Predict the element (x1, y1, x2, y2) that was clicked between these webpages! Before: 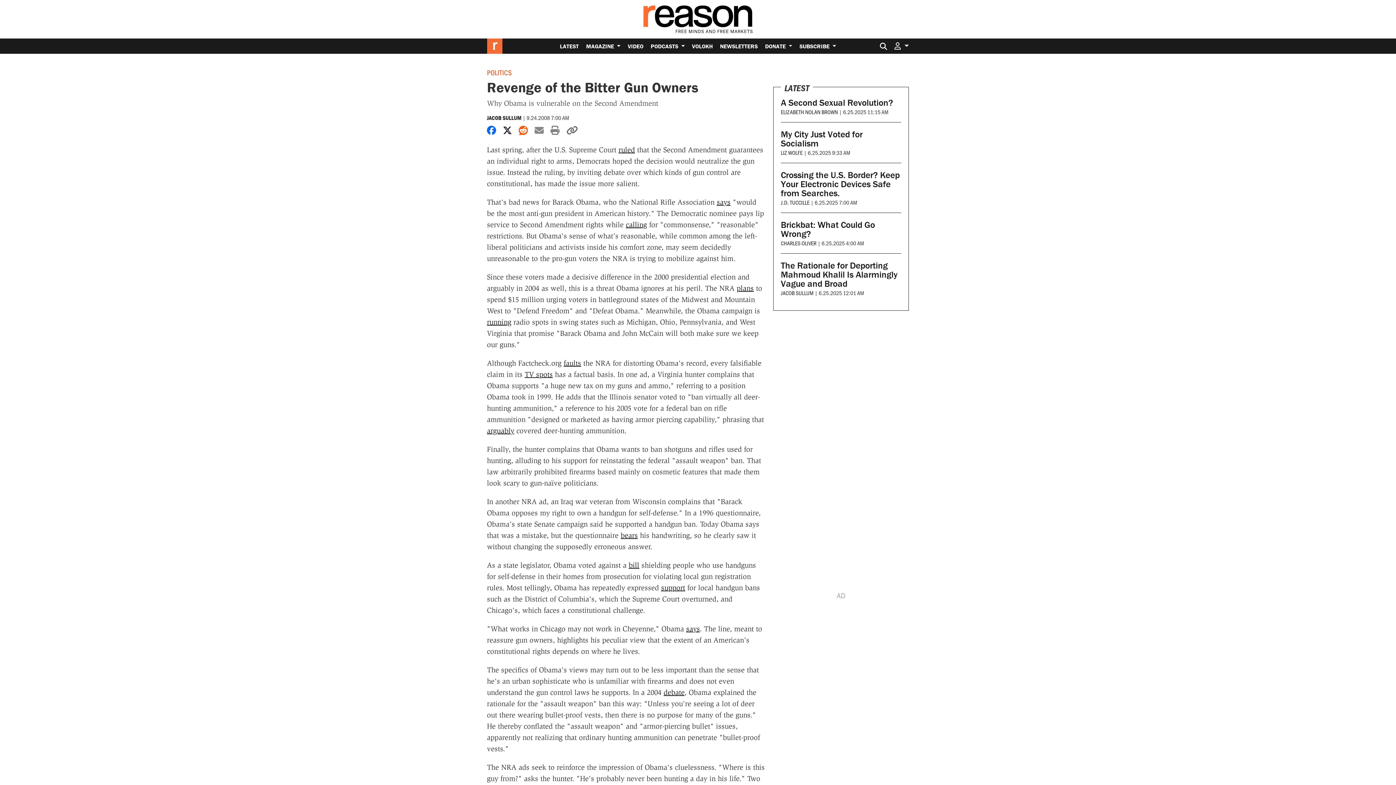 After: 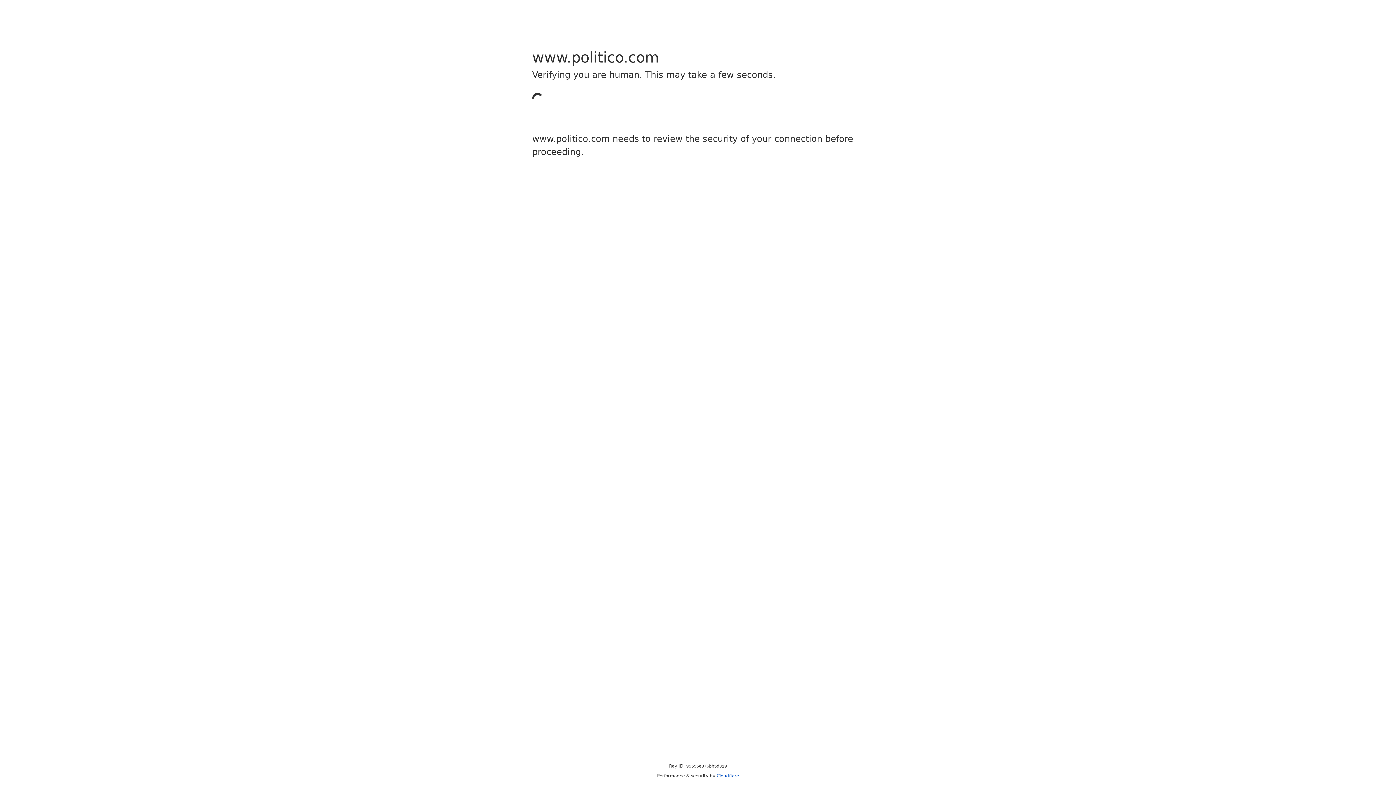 Action: bbox: (487, 317, 511, 326) label: running